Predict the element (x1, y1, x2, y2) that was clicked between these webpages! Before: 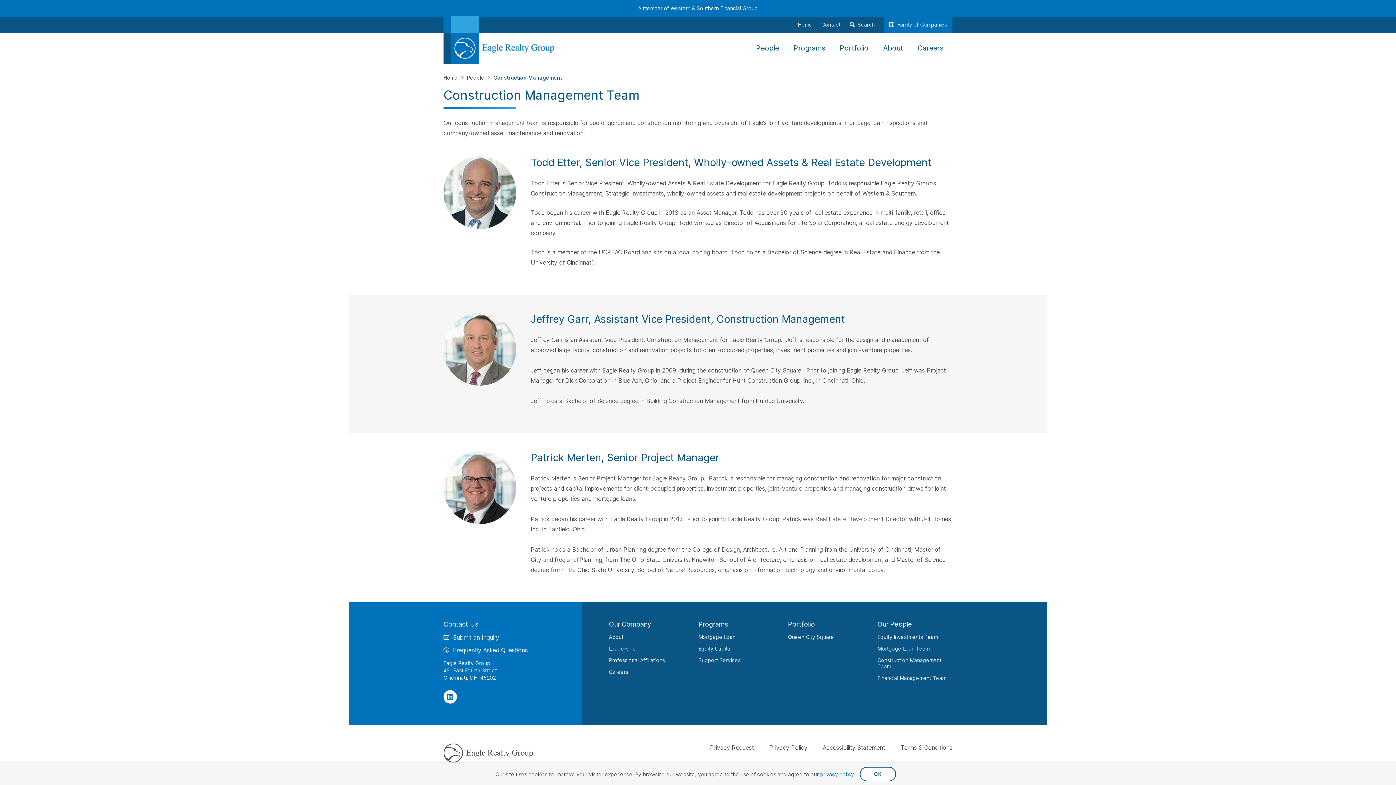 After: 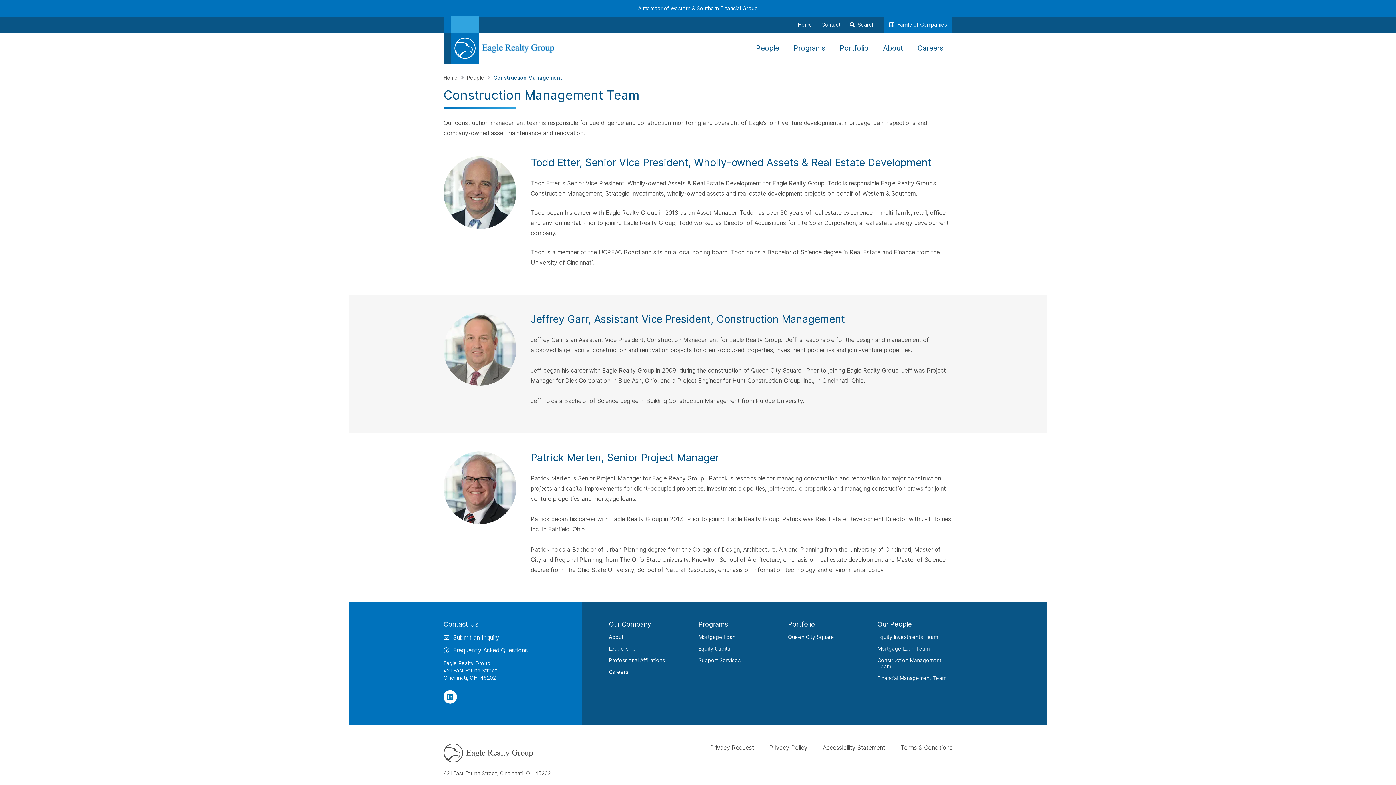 Action: label: OK bbox: (859, 767, 896, 781)